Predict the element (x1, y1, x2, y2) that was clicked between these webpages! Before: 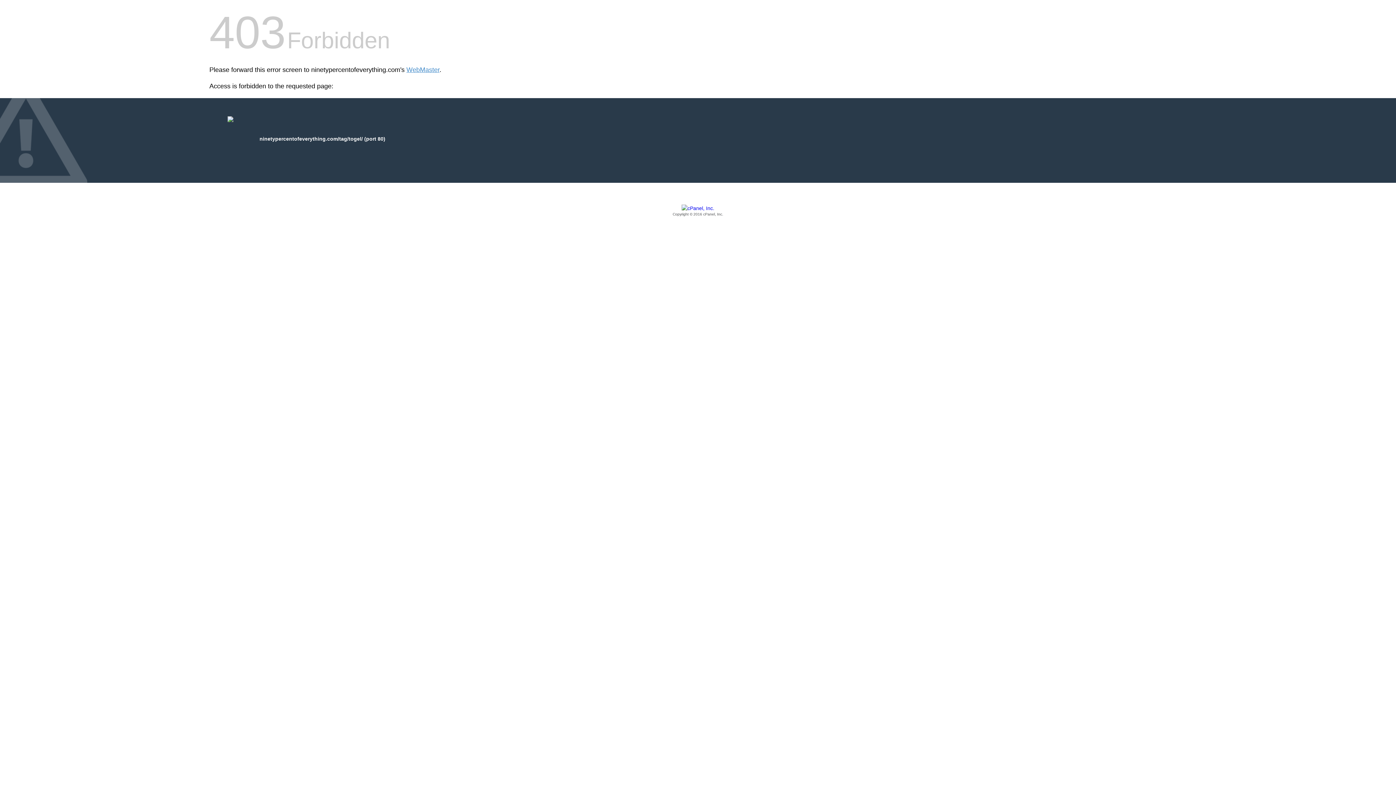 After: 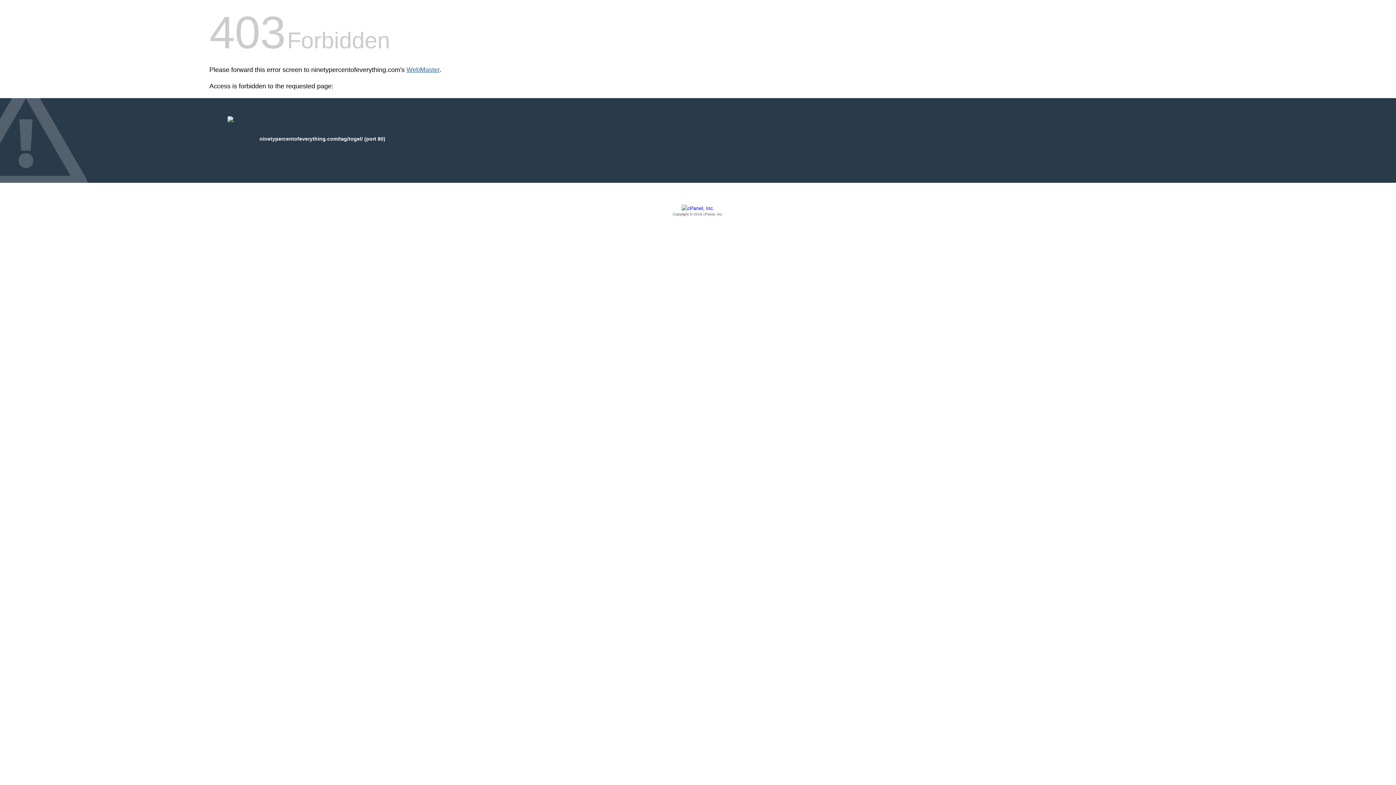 Action: bbox: (406, 66, 439, 73) label: WebMaster